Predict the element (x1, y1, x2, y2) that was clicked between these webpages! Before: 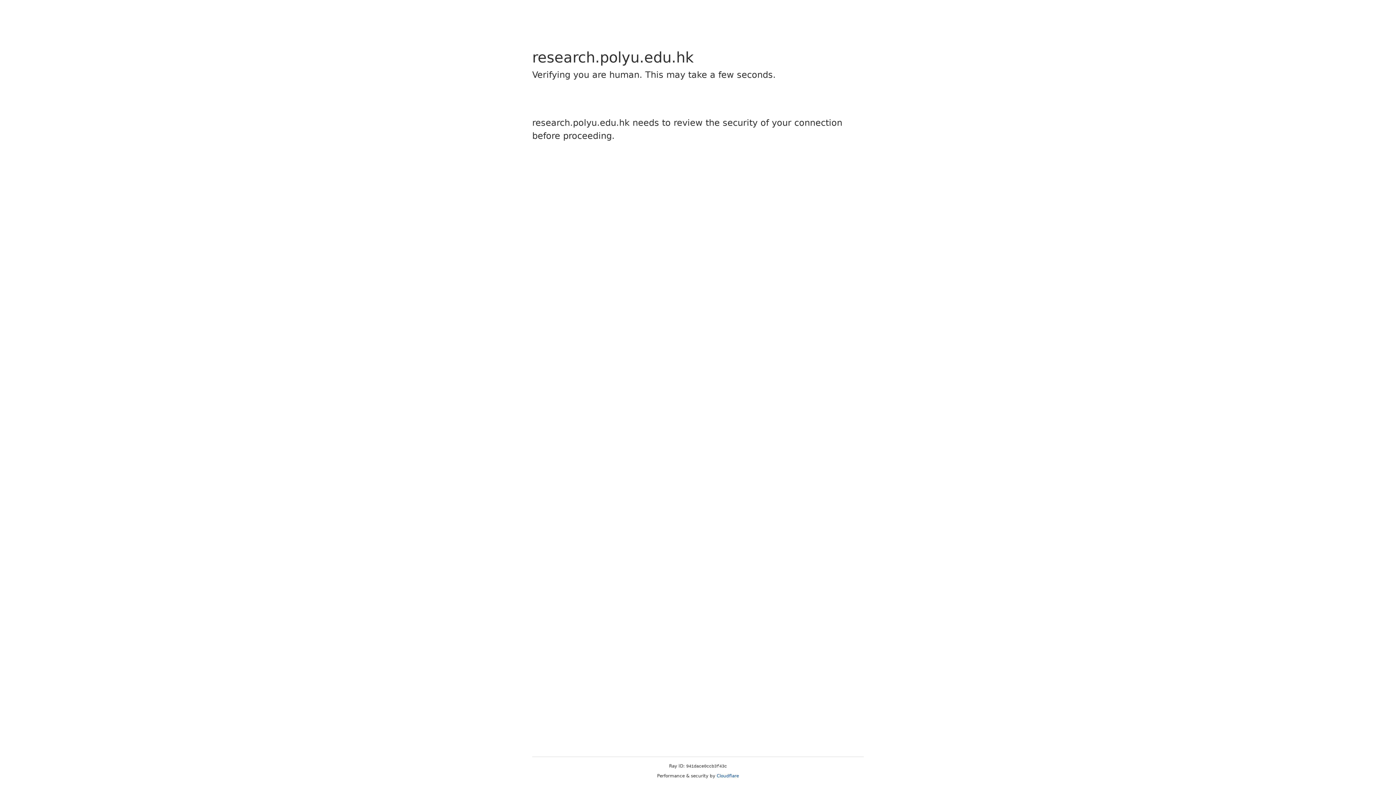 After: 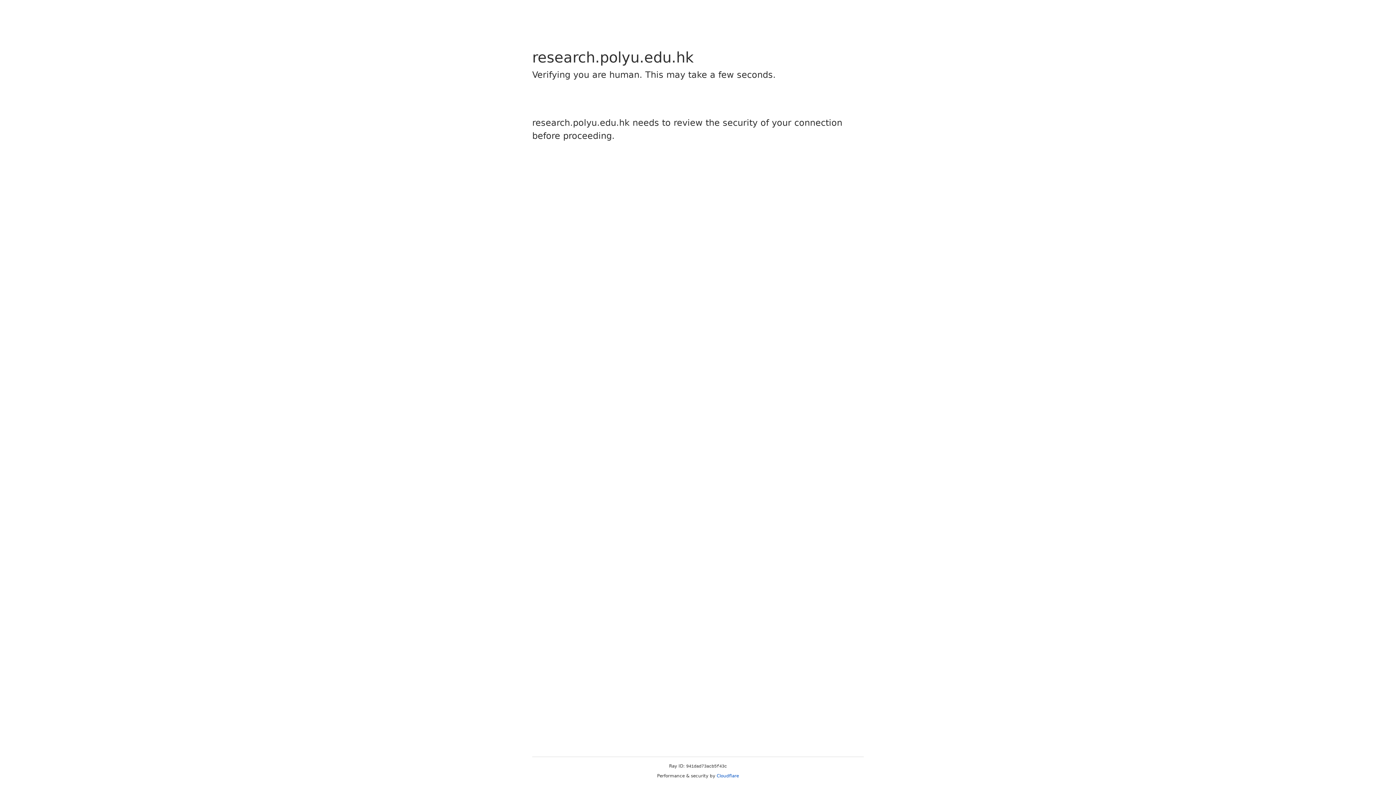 Action: label: Cloudflare bbox: (716, 773, 739, 778)